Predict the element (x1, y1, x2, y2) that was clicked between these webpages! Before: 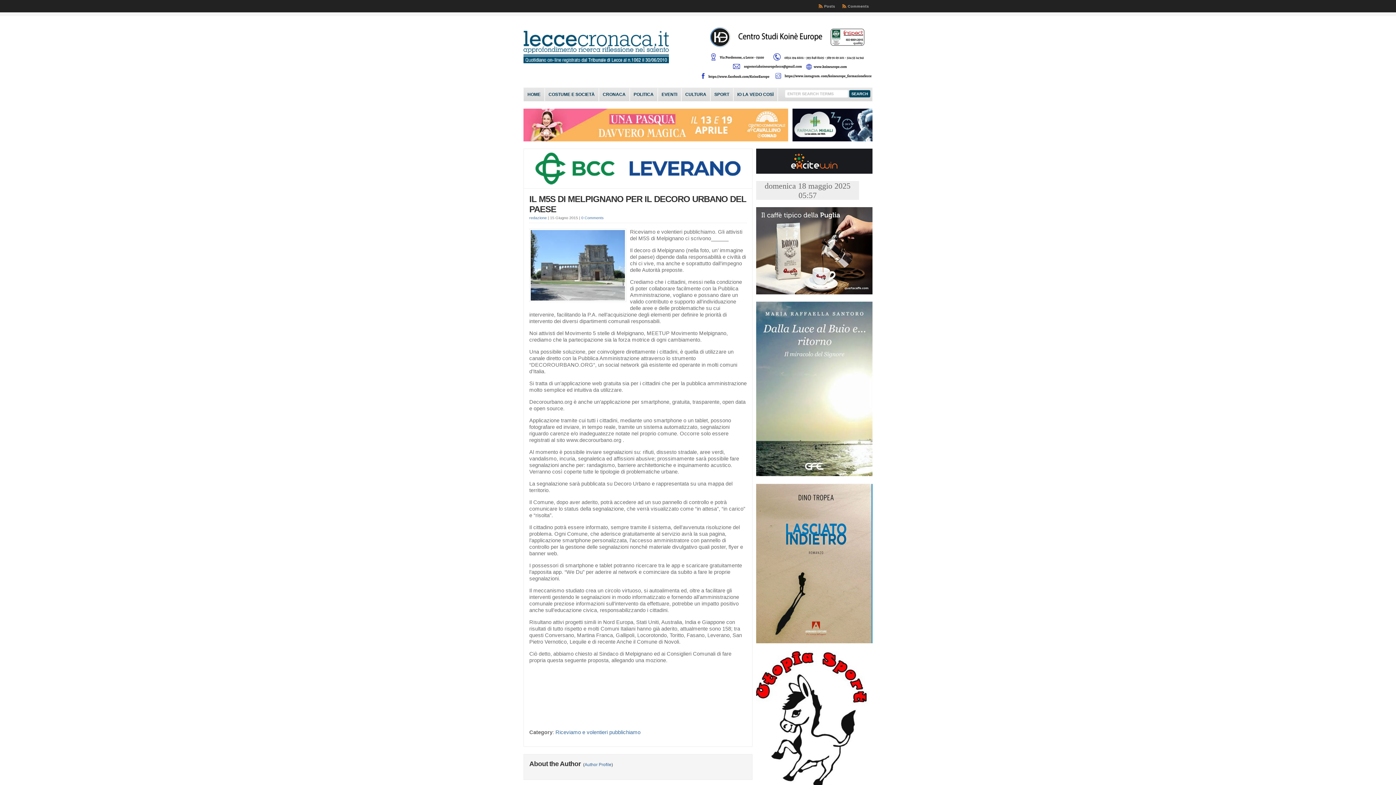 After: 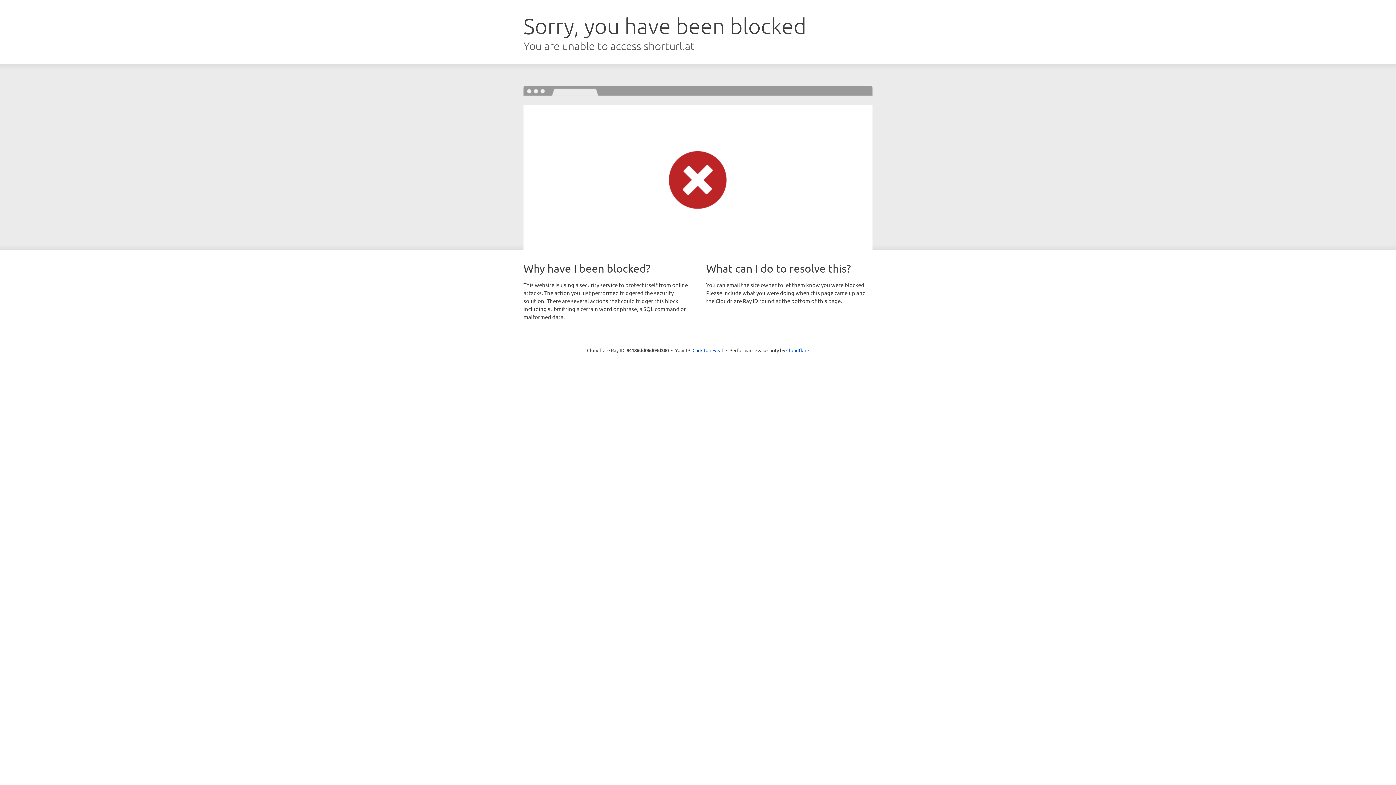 Action: bbox: (756, 472, 872, 477)